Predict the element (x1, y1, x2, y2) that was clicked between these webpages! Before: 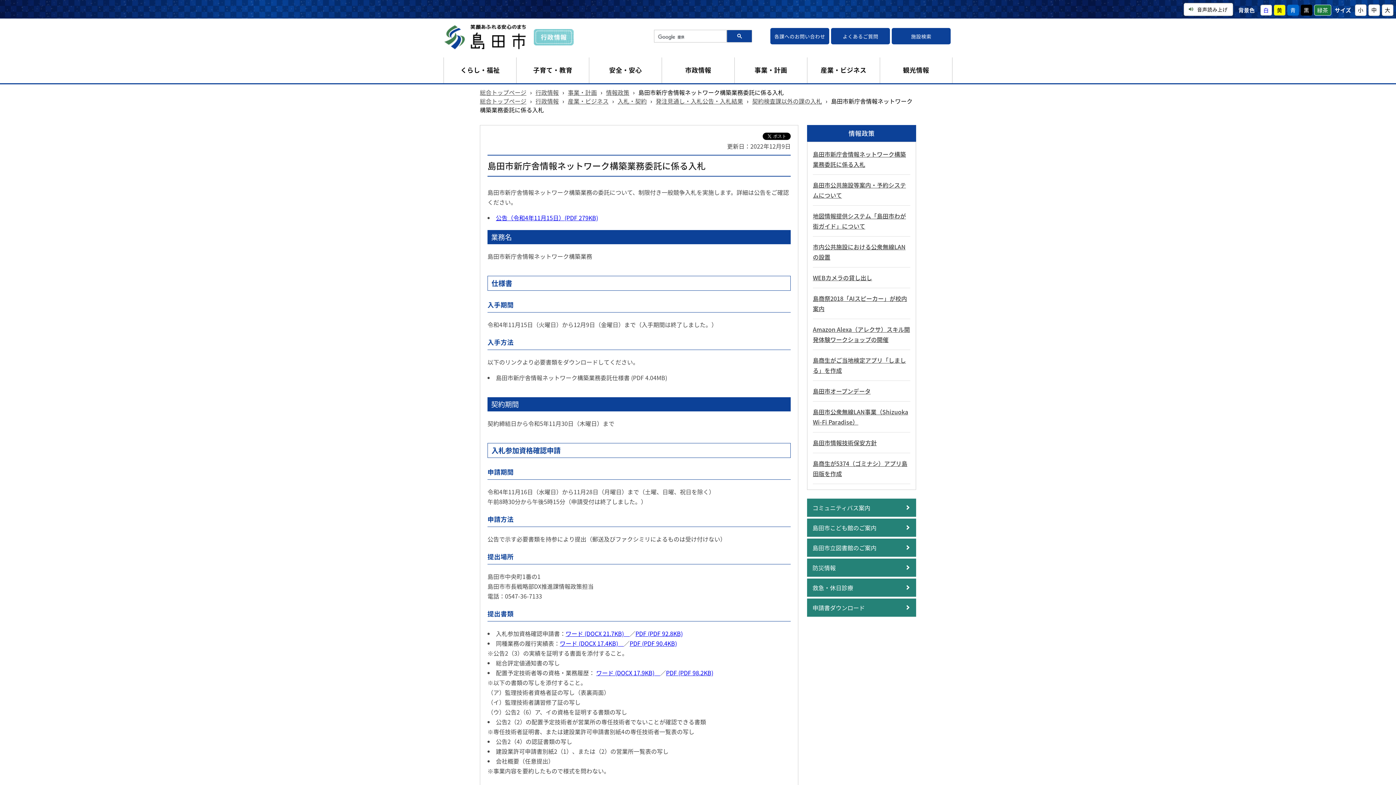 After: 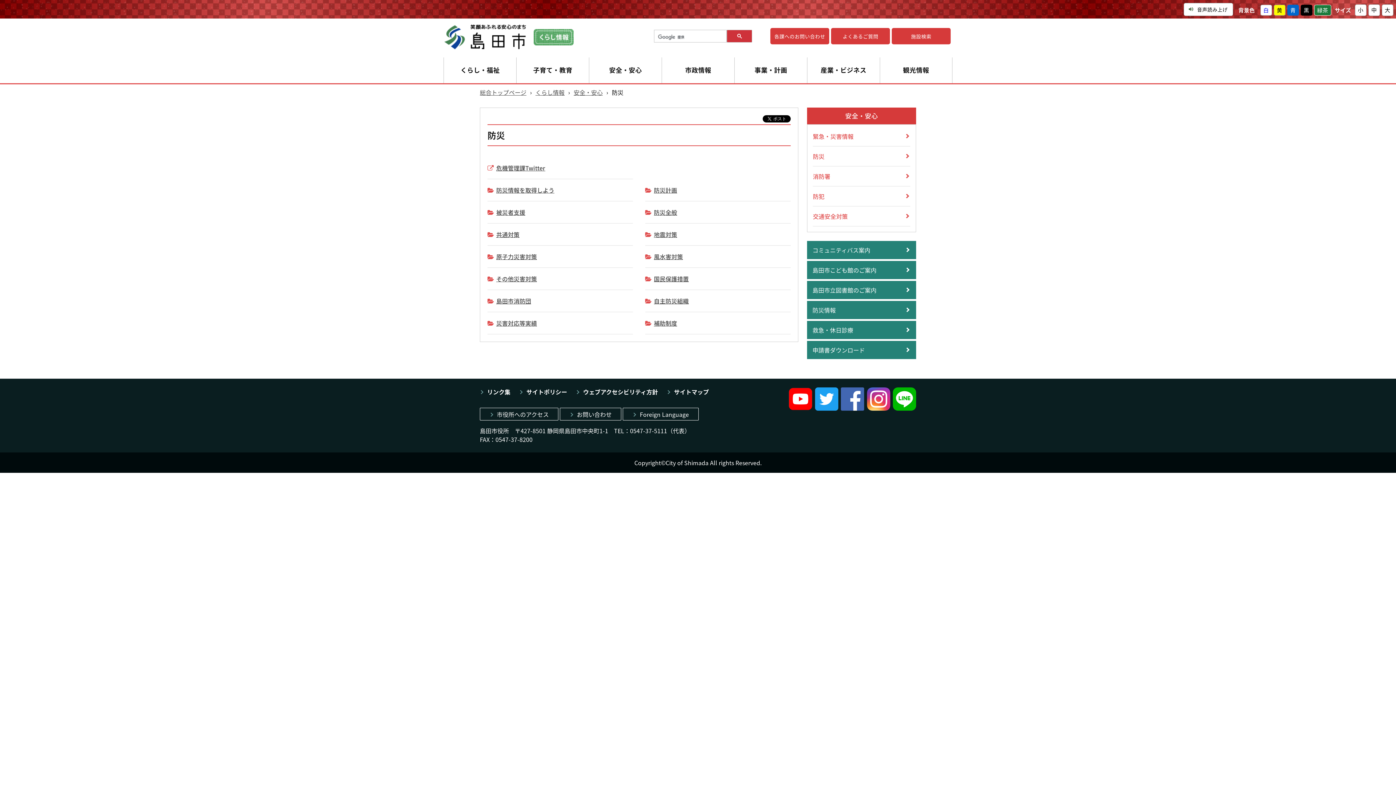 Action: bbox: (807, 558, 916, 577) label: 防災情報